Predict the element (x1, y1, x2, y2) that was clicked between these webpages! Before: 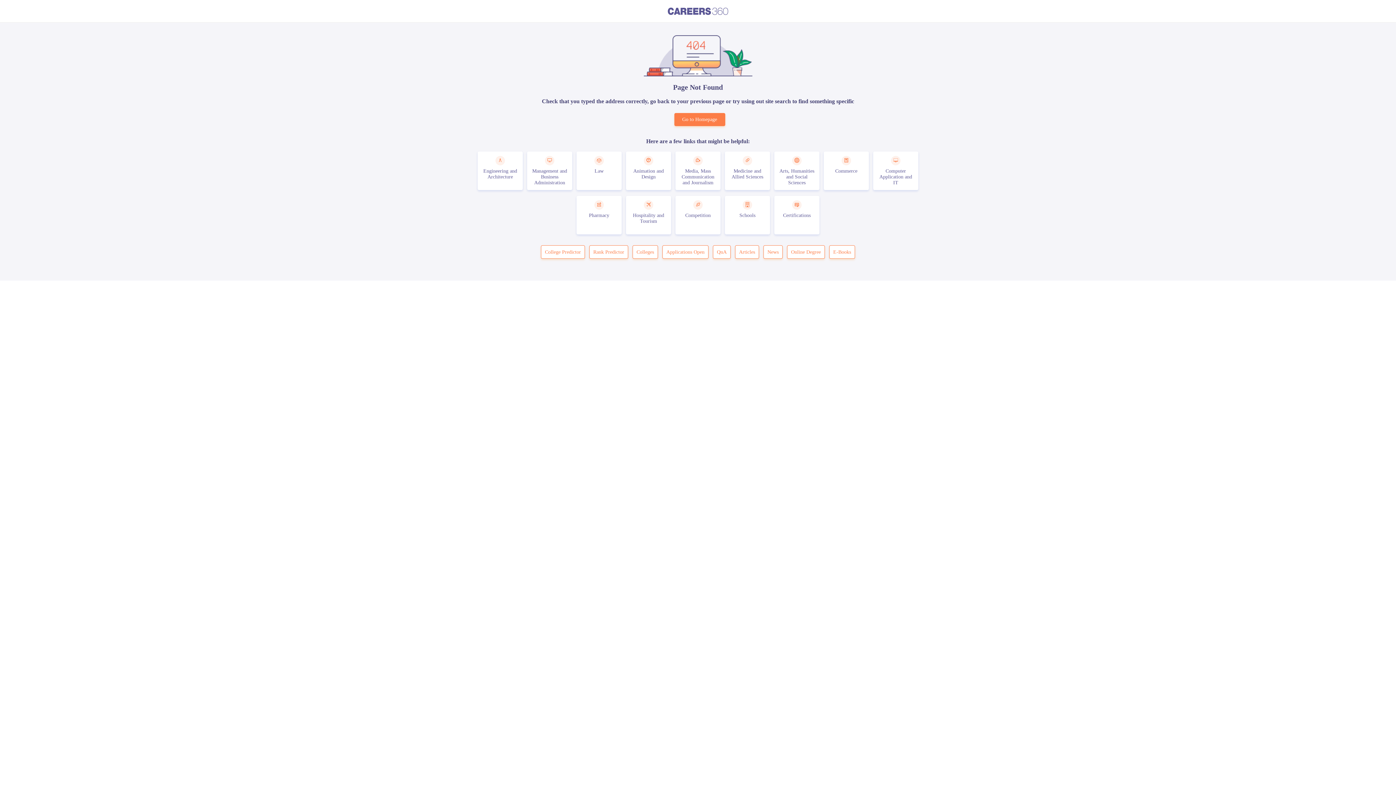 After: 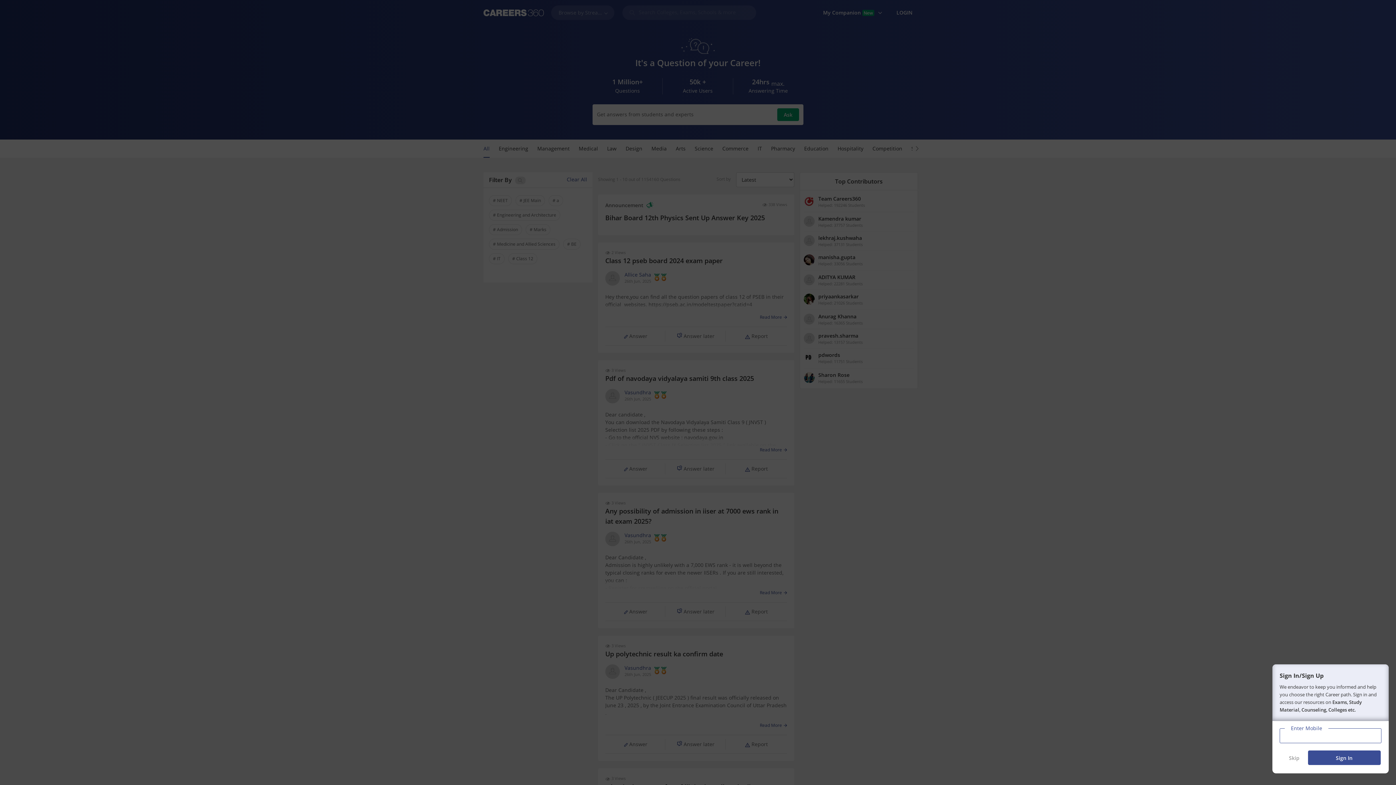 Action: bbox: (713, 245, 730, 259) label: QnA